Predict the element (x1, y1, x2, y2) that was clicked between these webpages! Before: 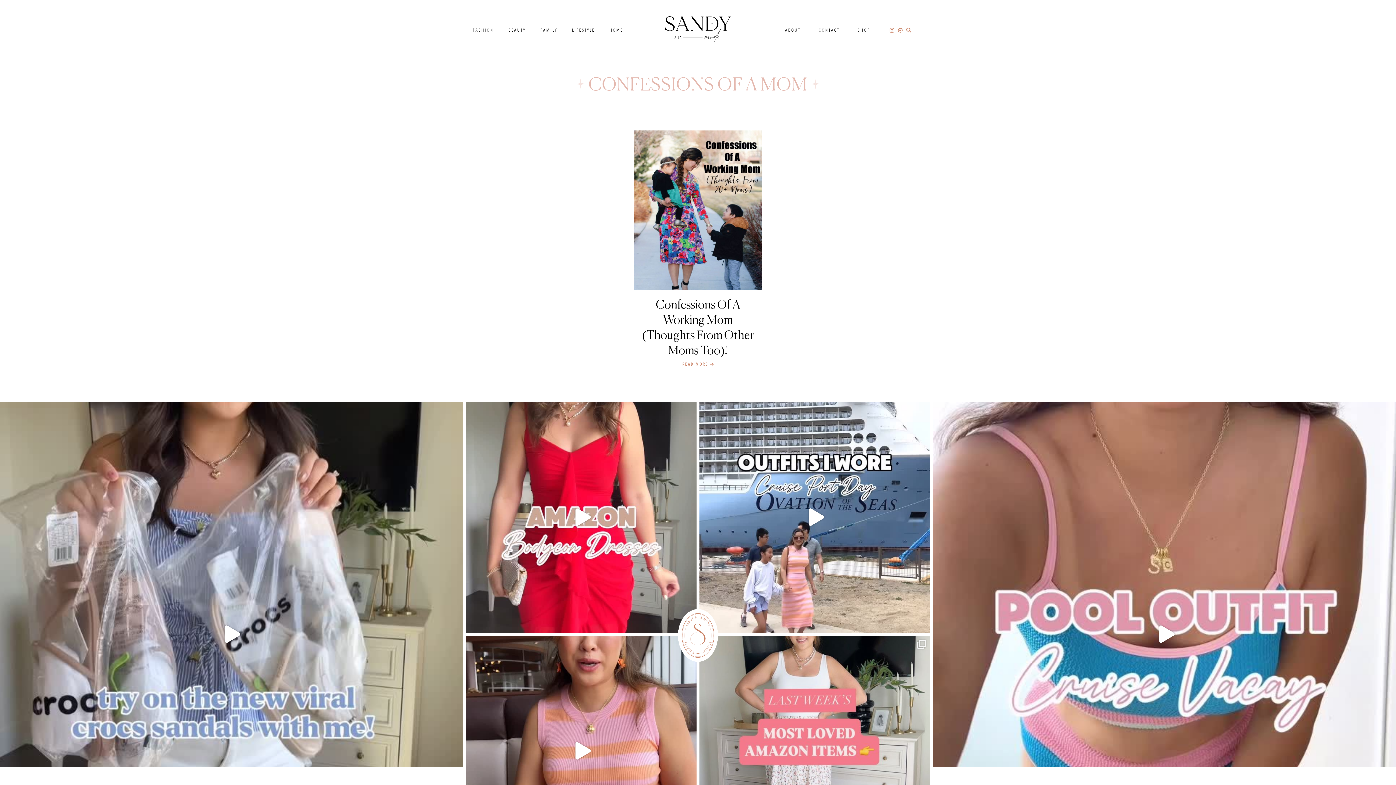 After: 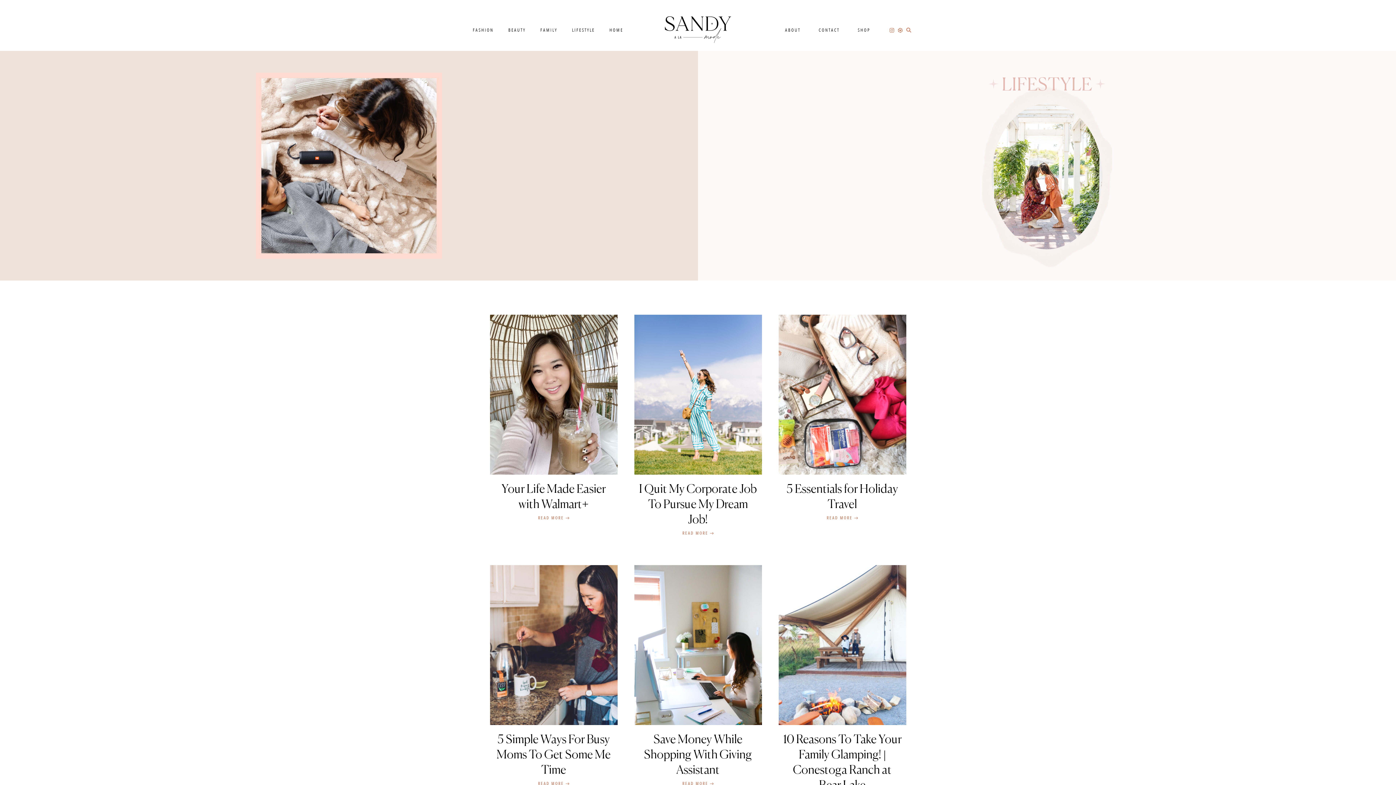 Action: bbox: (572, 27, 595, 33) label: LIFESTYLE